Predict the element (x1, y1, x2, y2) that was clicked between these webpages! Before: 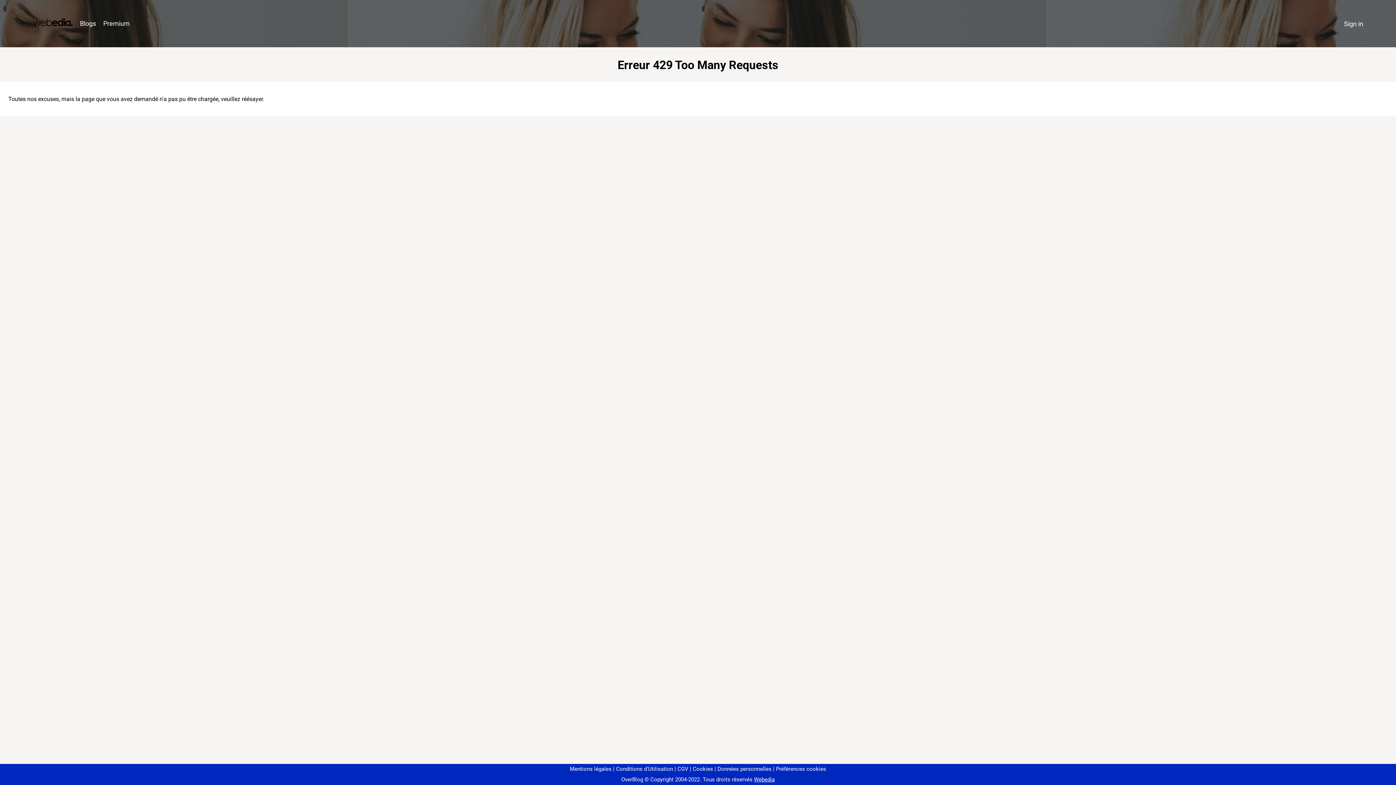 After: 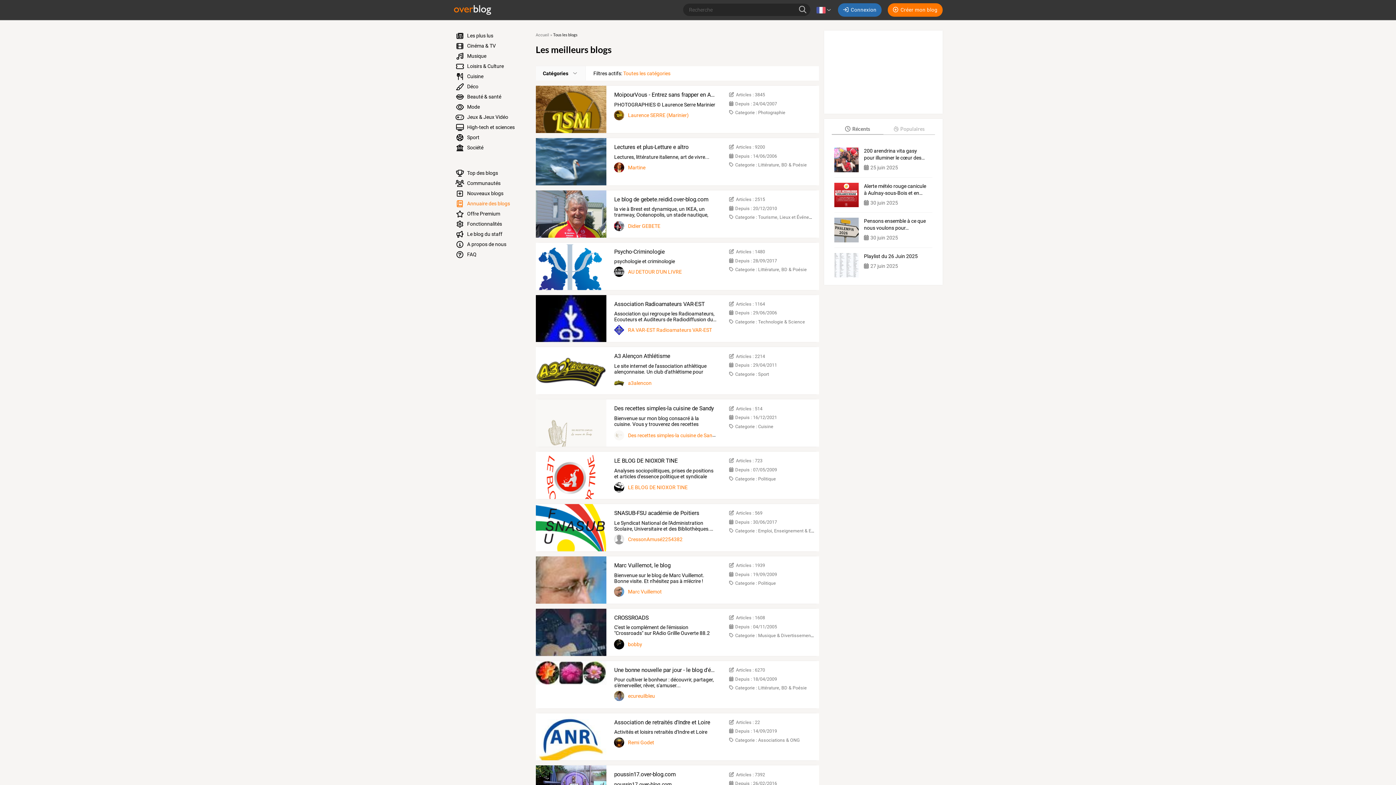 Action: bbox: (76, 16, 99, 31) label: Blogs